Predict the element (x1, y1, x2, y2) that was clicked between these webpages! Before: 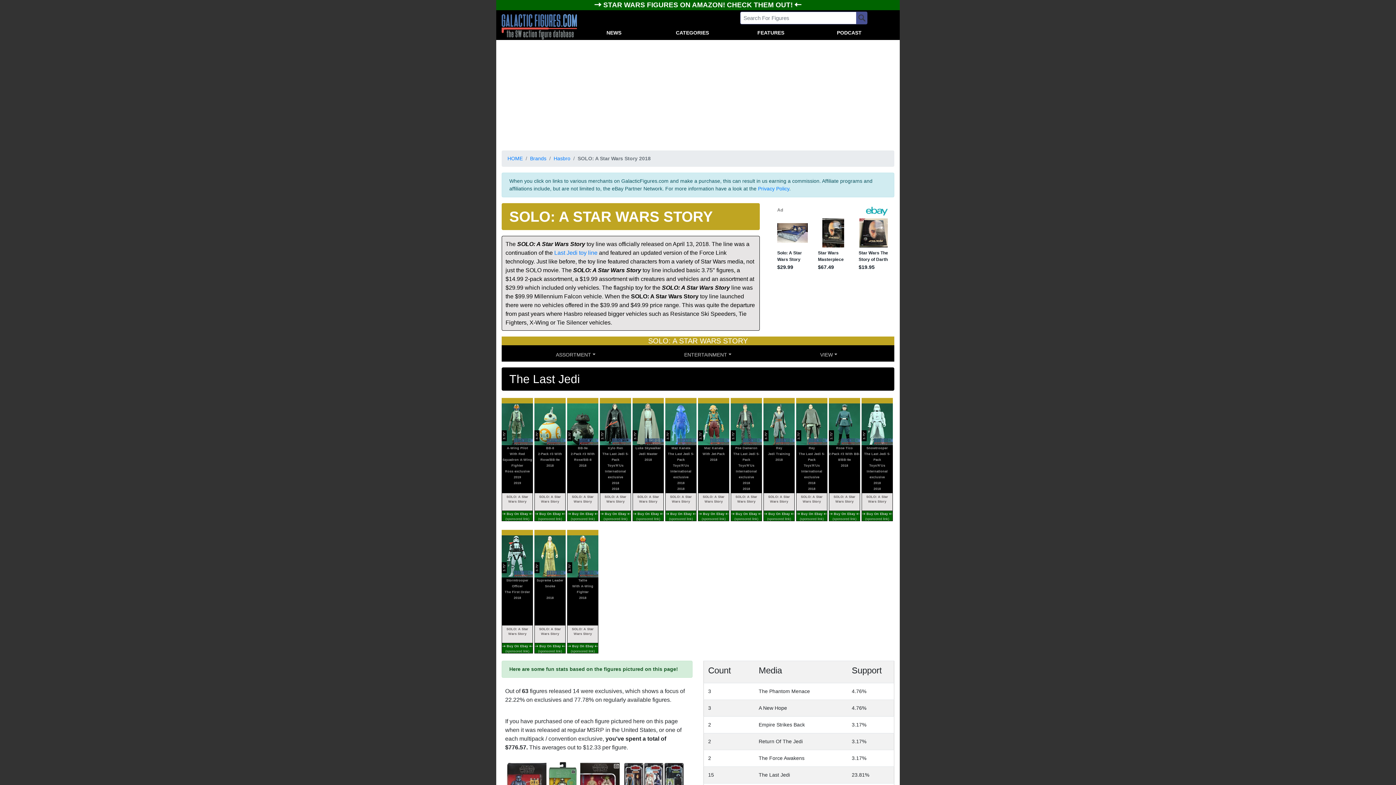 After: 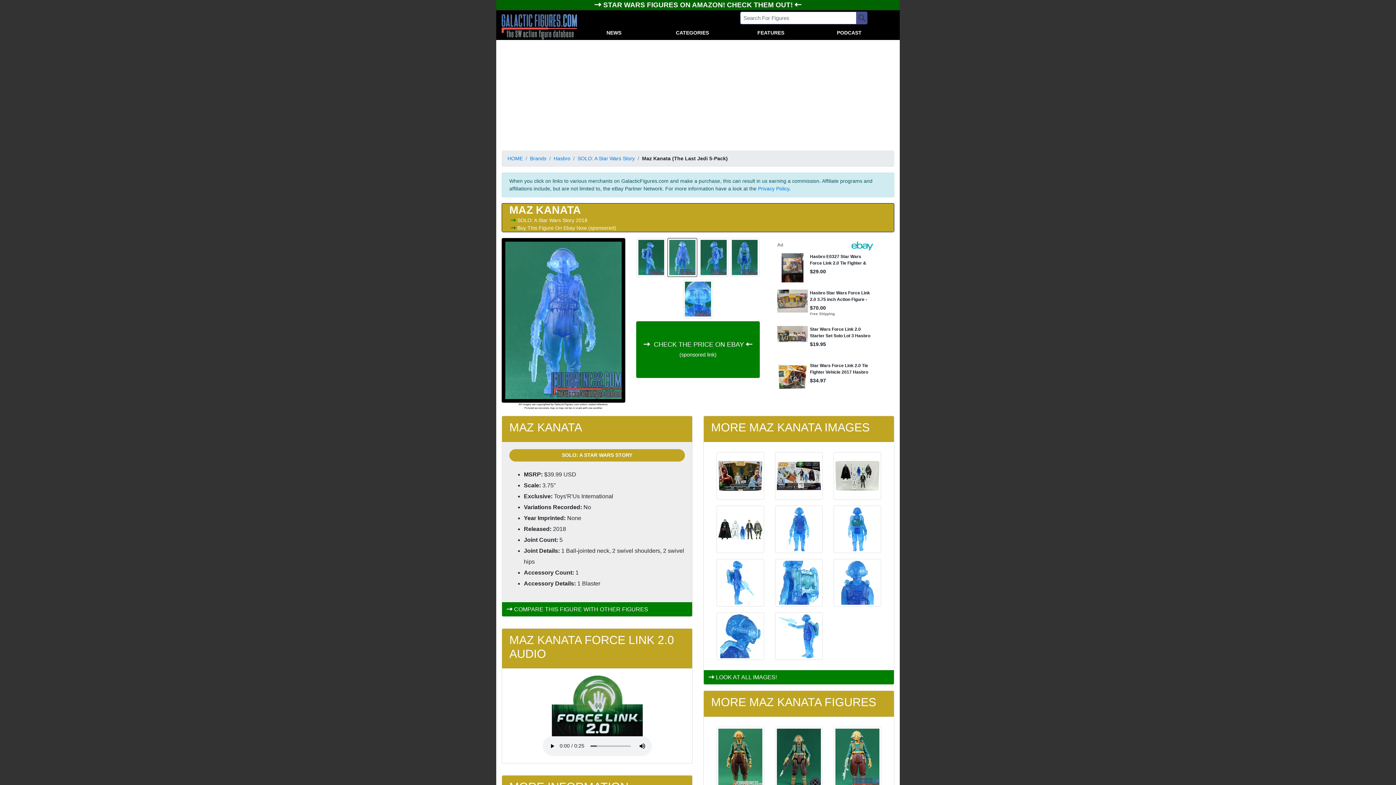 Action: bbox: (665, 403, 696, 445)